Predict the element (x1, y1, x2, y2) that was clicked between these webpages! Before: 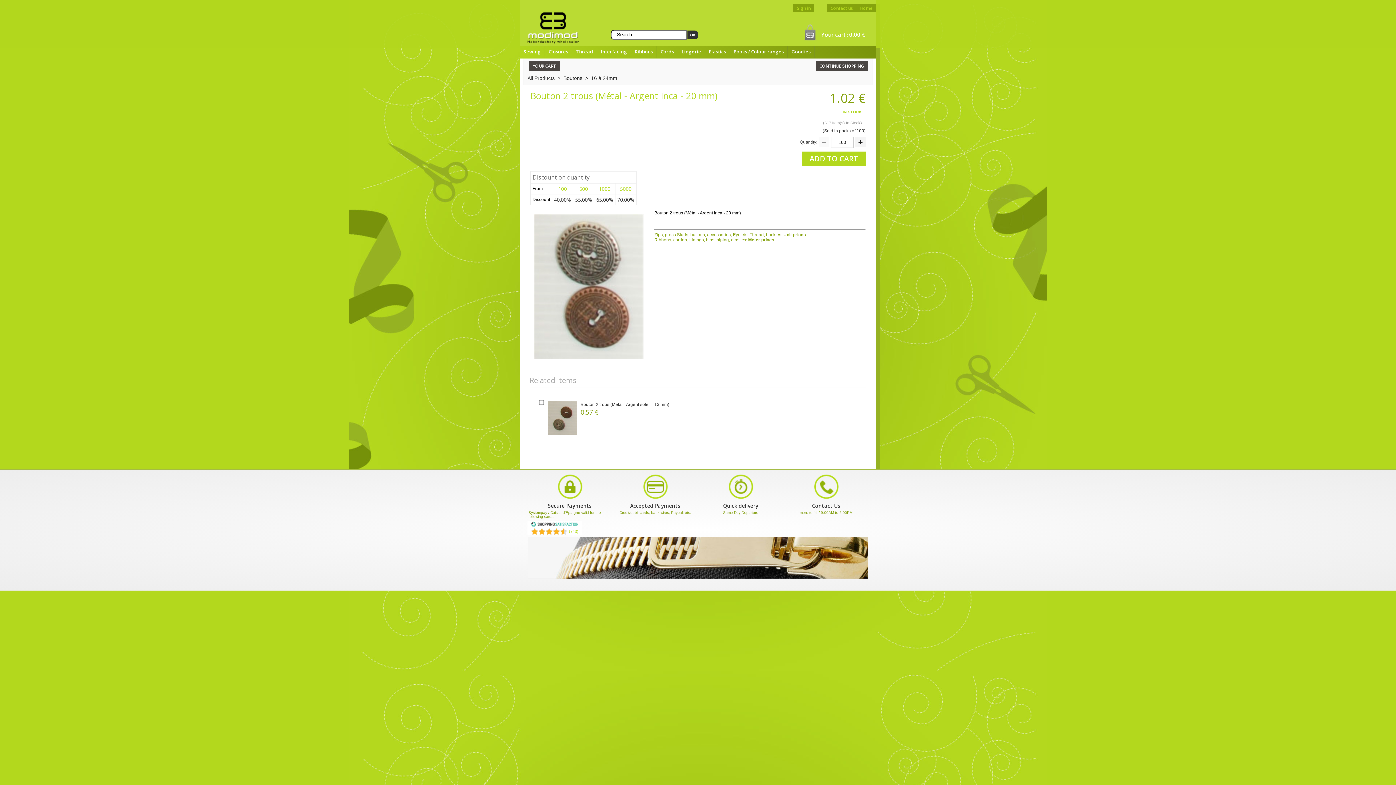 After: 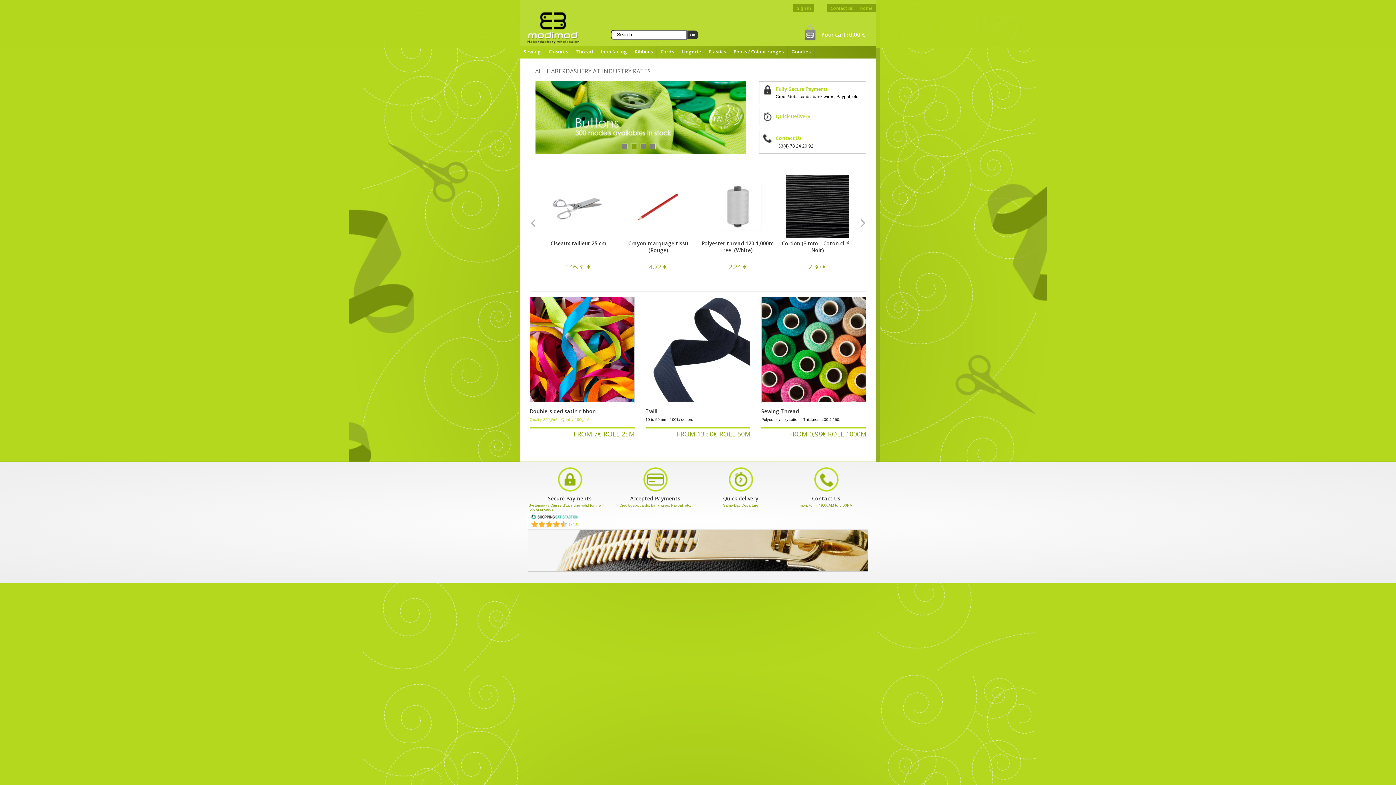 Action: bbox: (520, 44, 586, 49)